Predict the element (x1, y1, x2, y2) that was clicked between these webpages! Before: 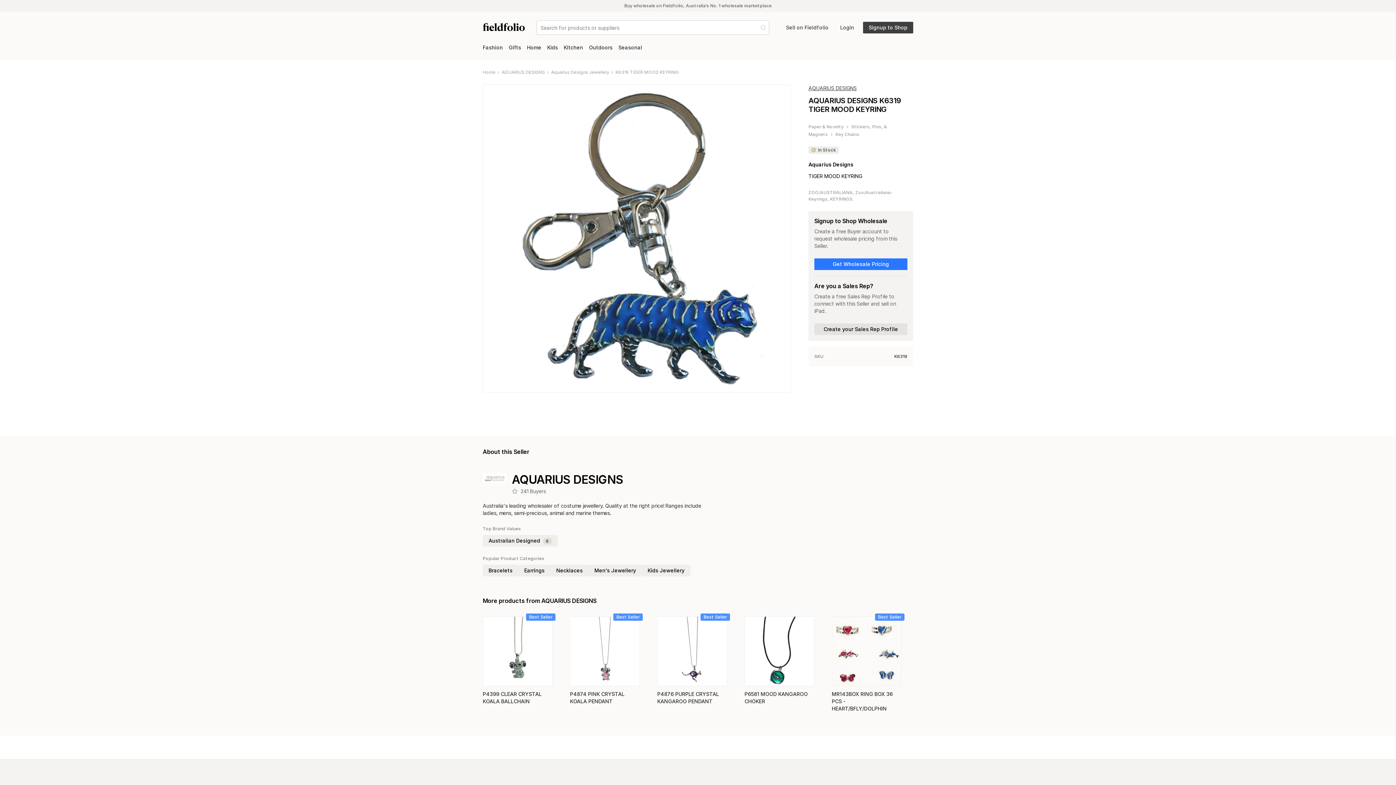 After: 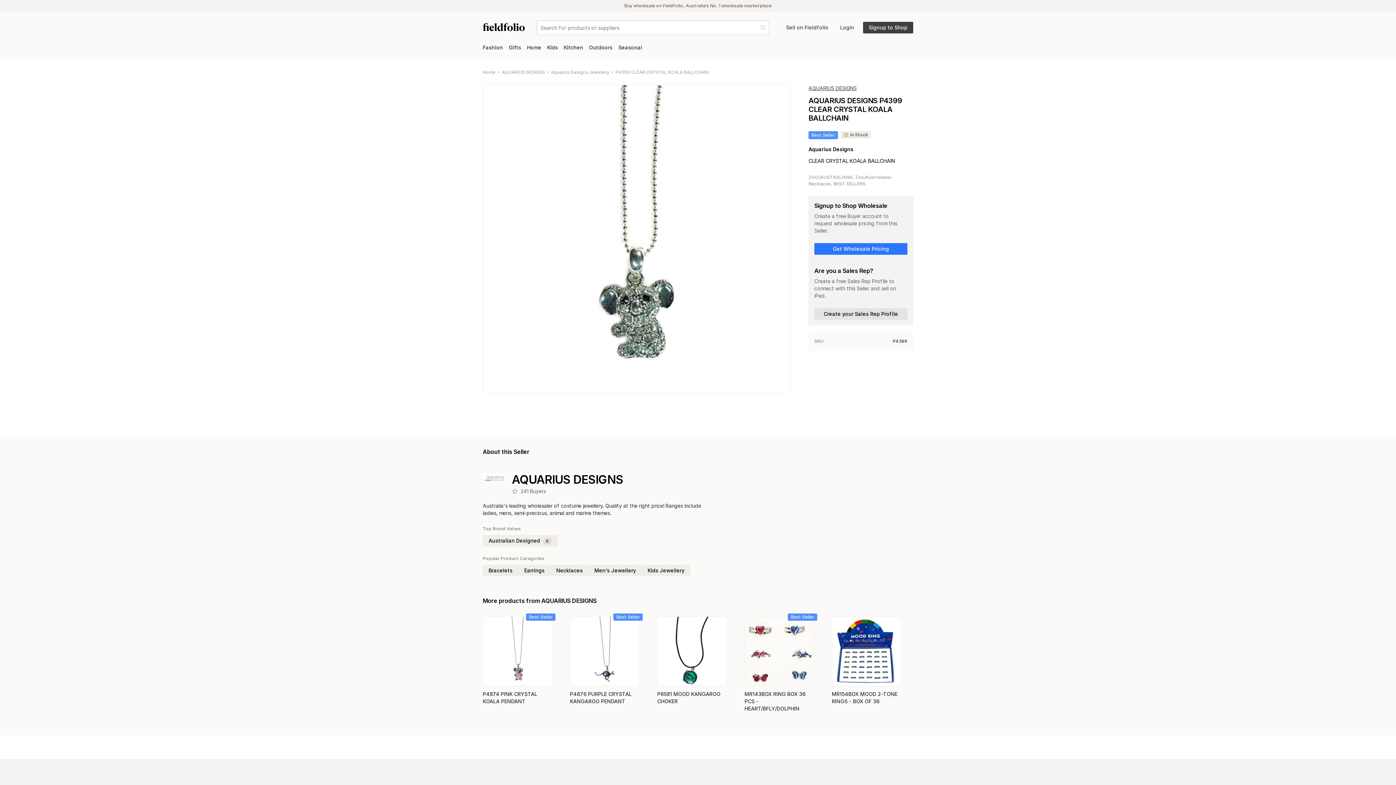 Action: bbox: (482, 616, 552, 686)